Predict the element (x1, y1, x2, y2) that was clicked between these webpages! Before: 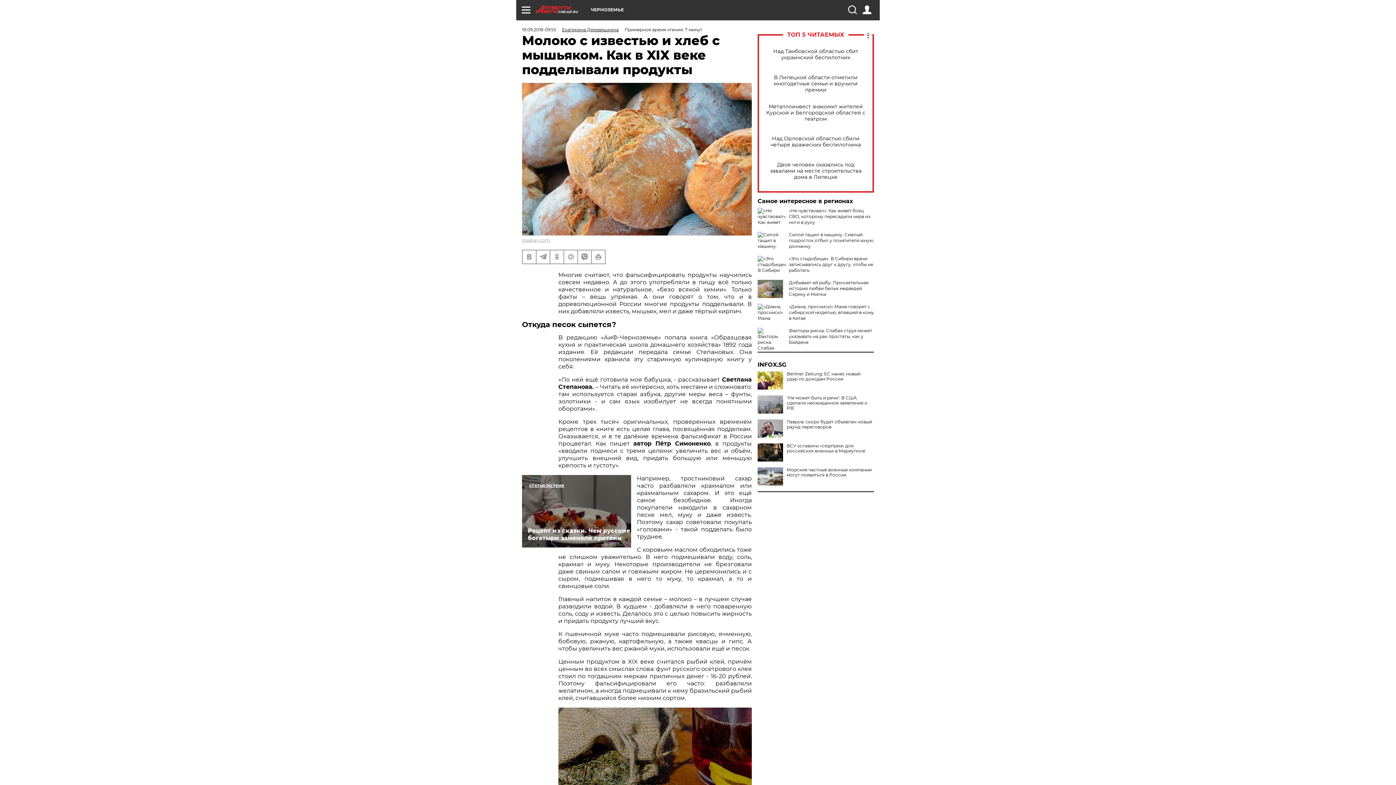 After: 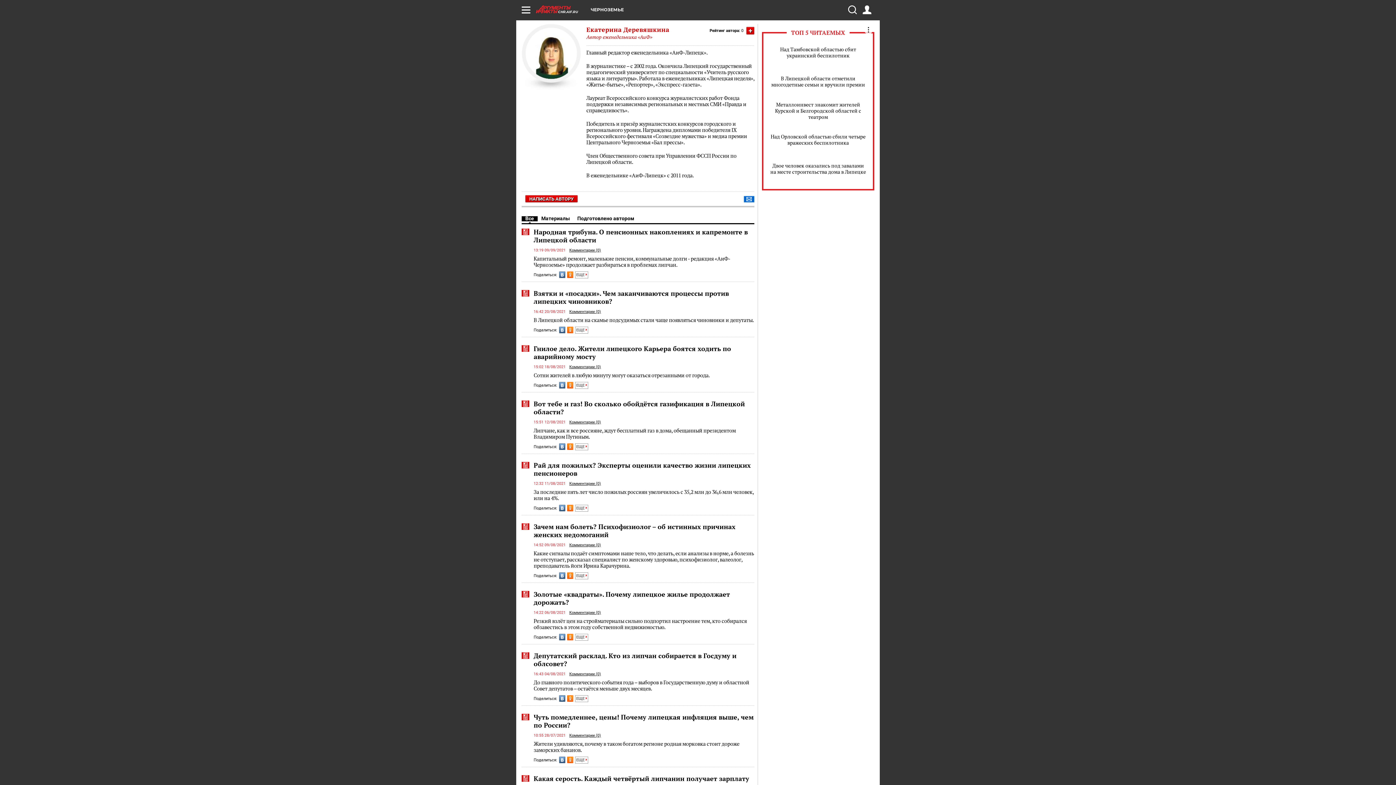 Action: label: Екатерина Деревяшкина bbox: (562, 26, 618, 32)